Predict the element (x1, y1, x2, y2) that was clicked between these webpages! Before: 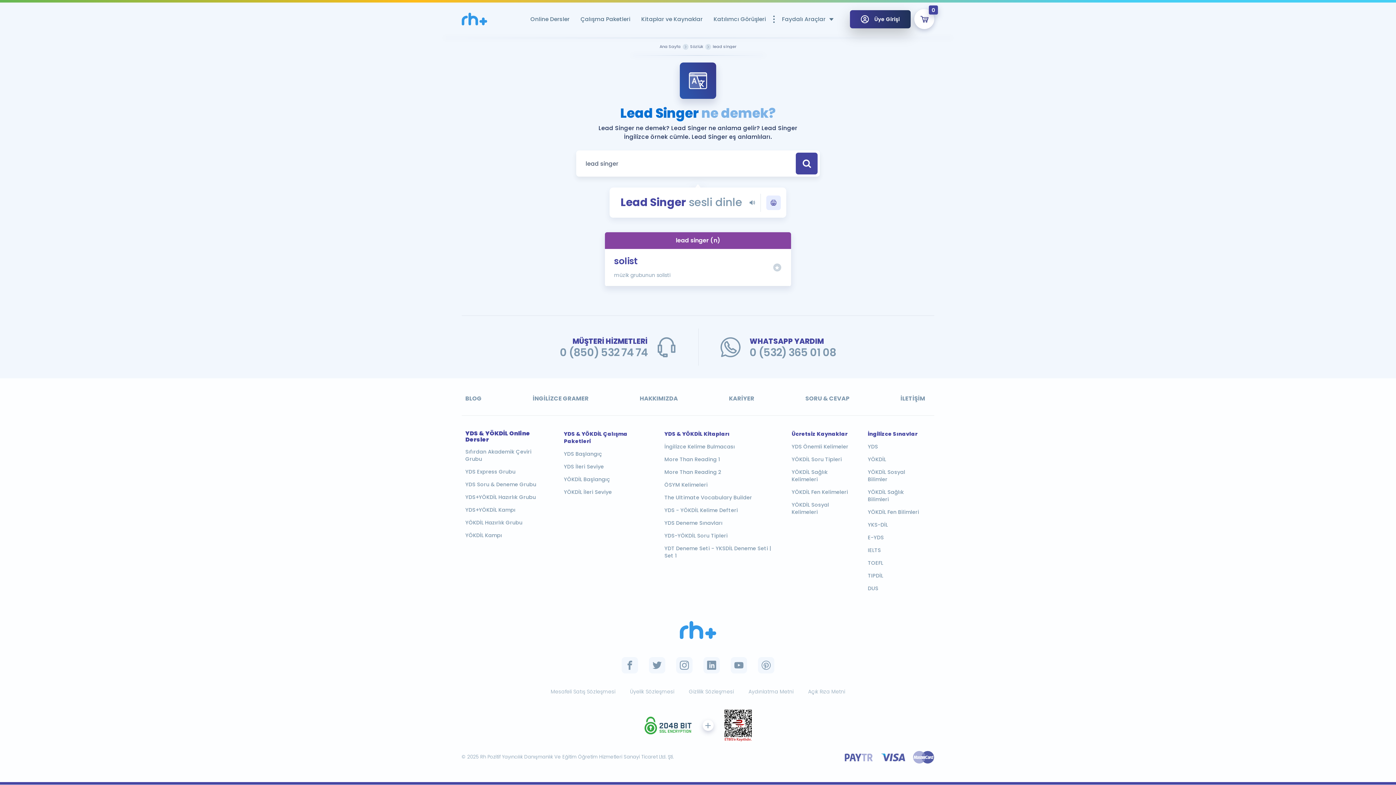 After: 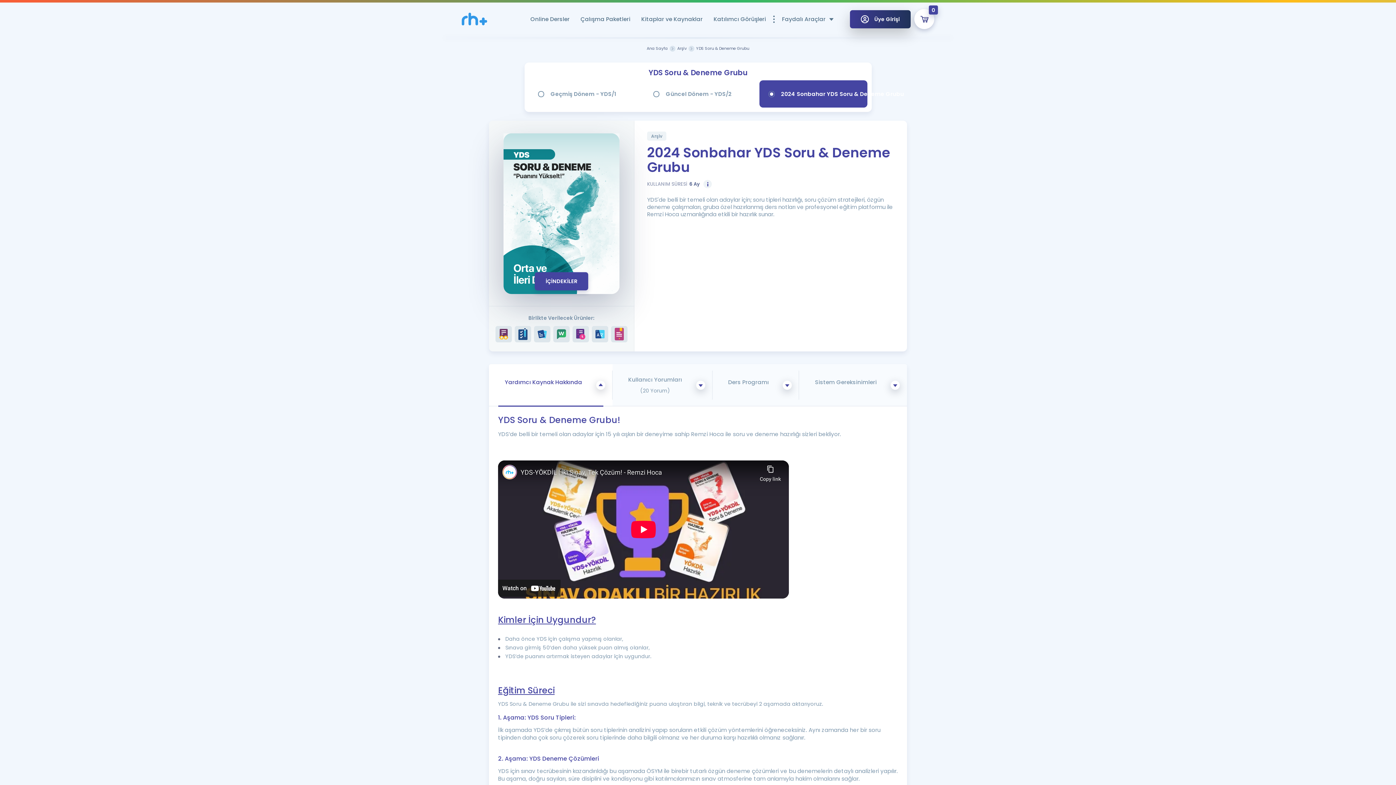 Action: bbox: (465, 481, 547, 488) label: YDS Soru & Deneme Grubu